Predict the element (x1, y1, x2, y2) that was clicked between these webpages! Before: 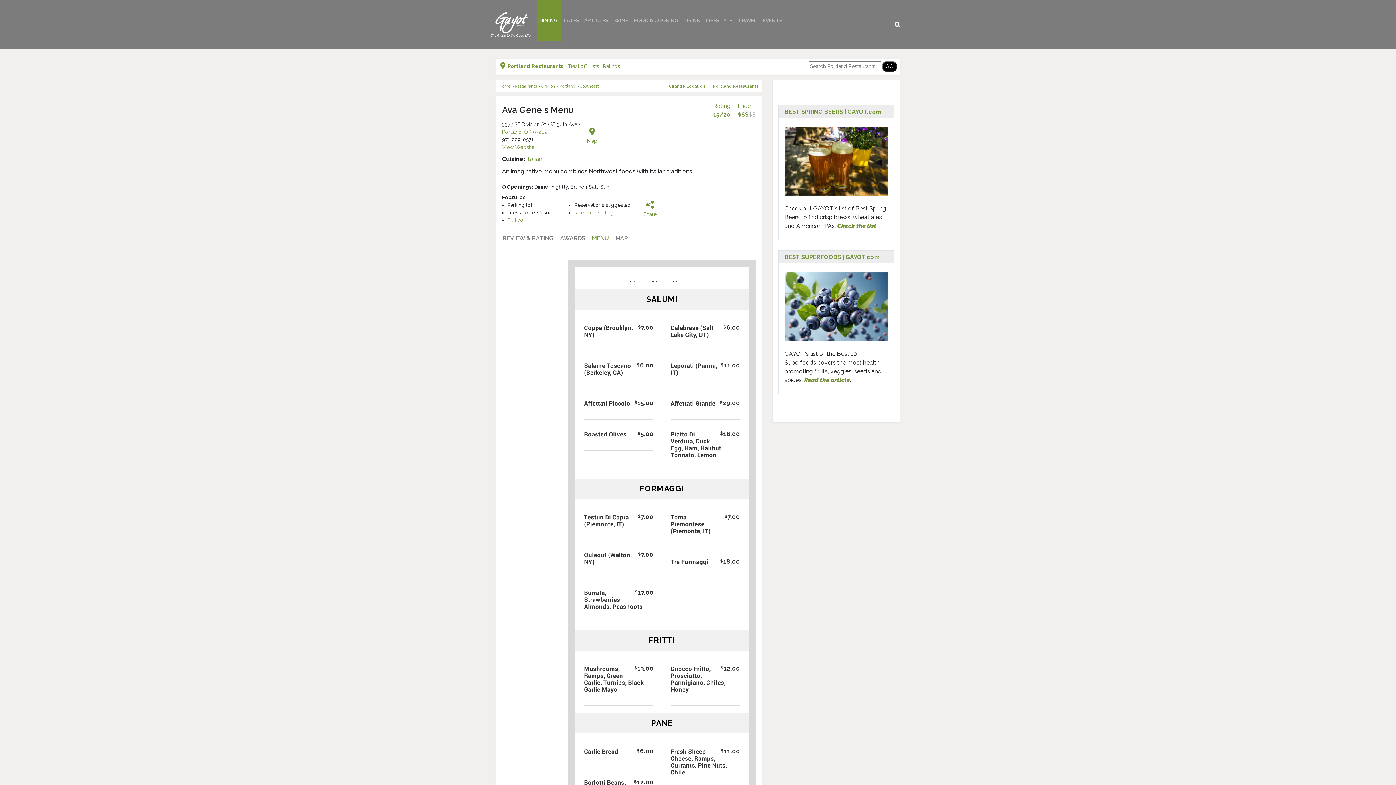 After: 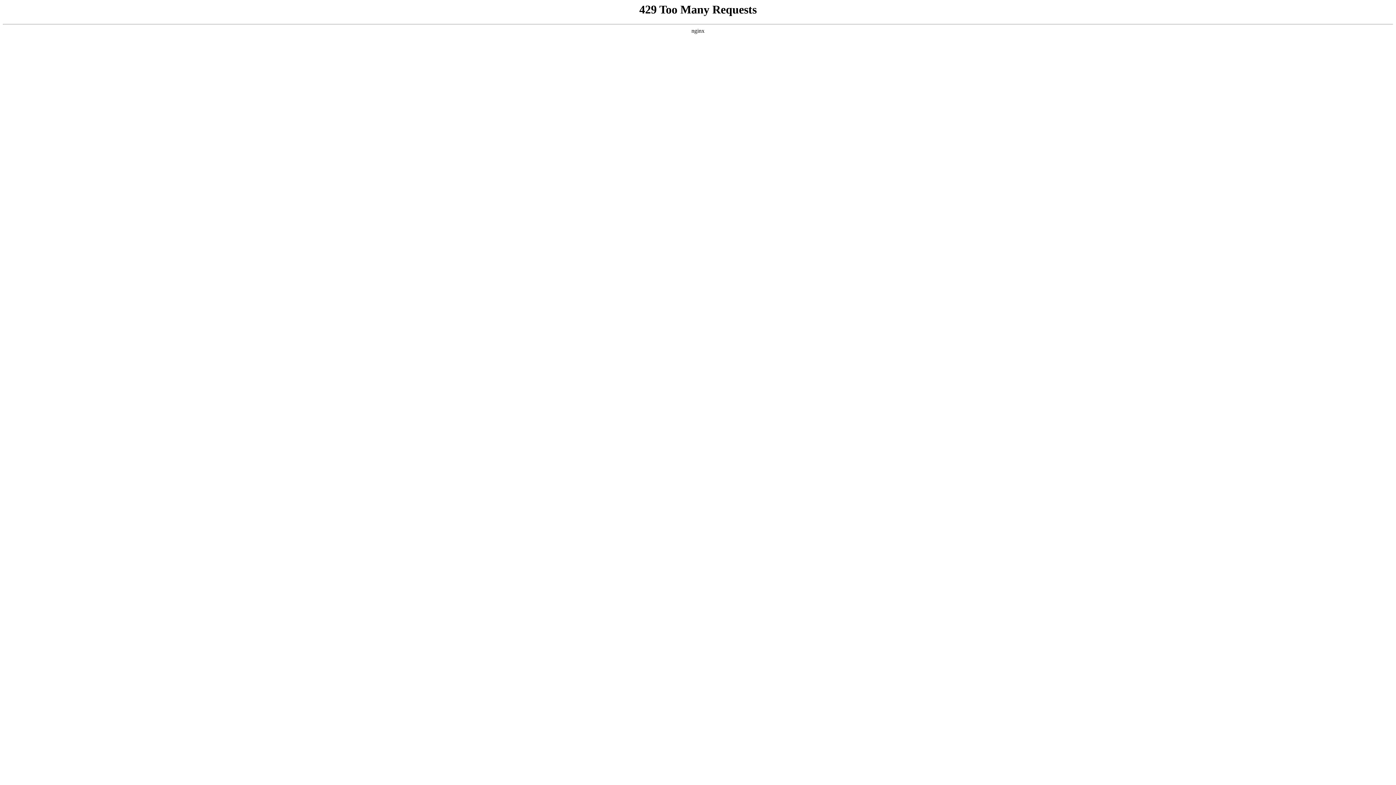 Action: bbox: (784, 302, 888, 309)